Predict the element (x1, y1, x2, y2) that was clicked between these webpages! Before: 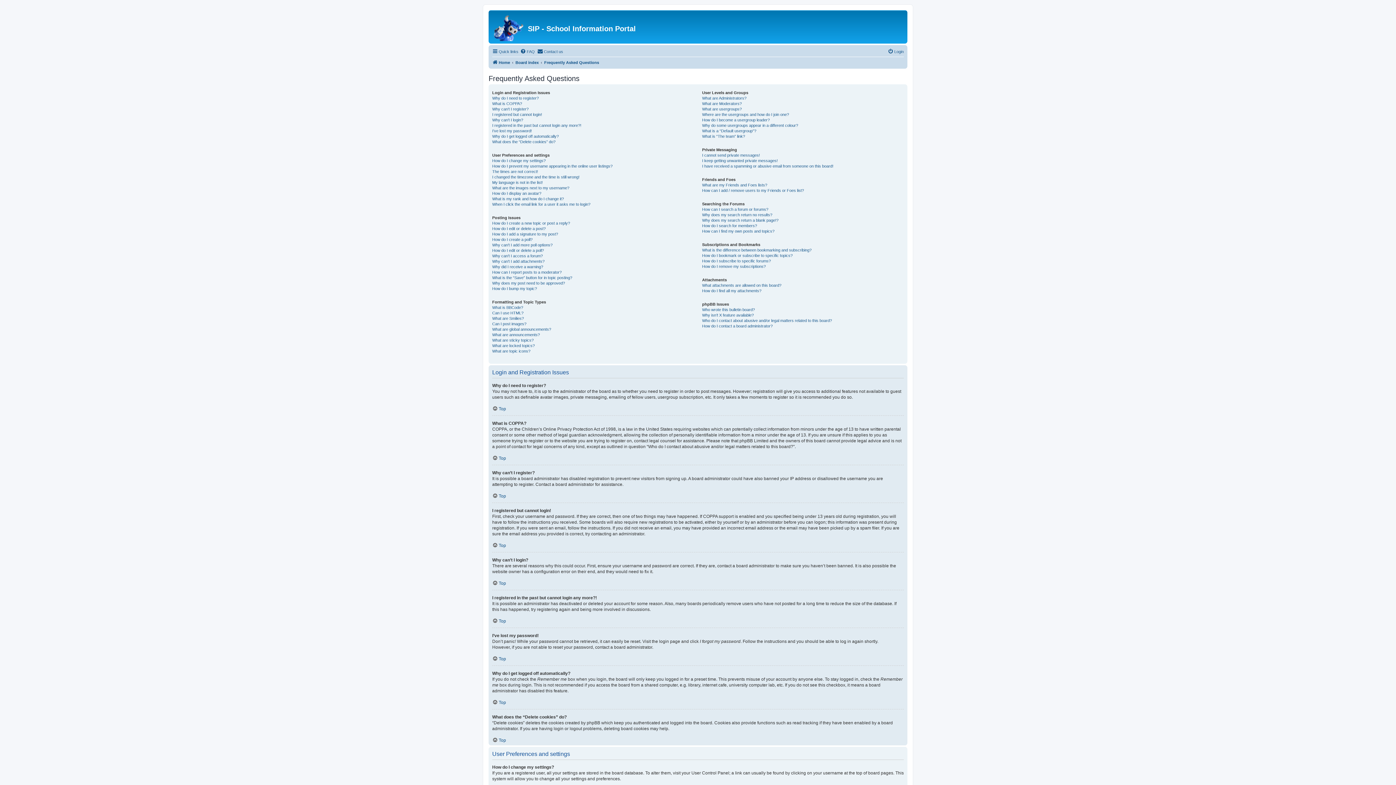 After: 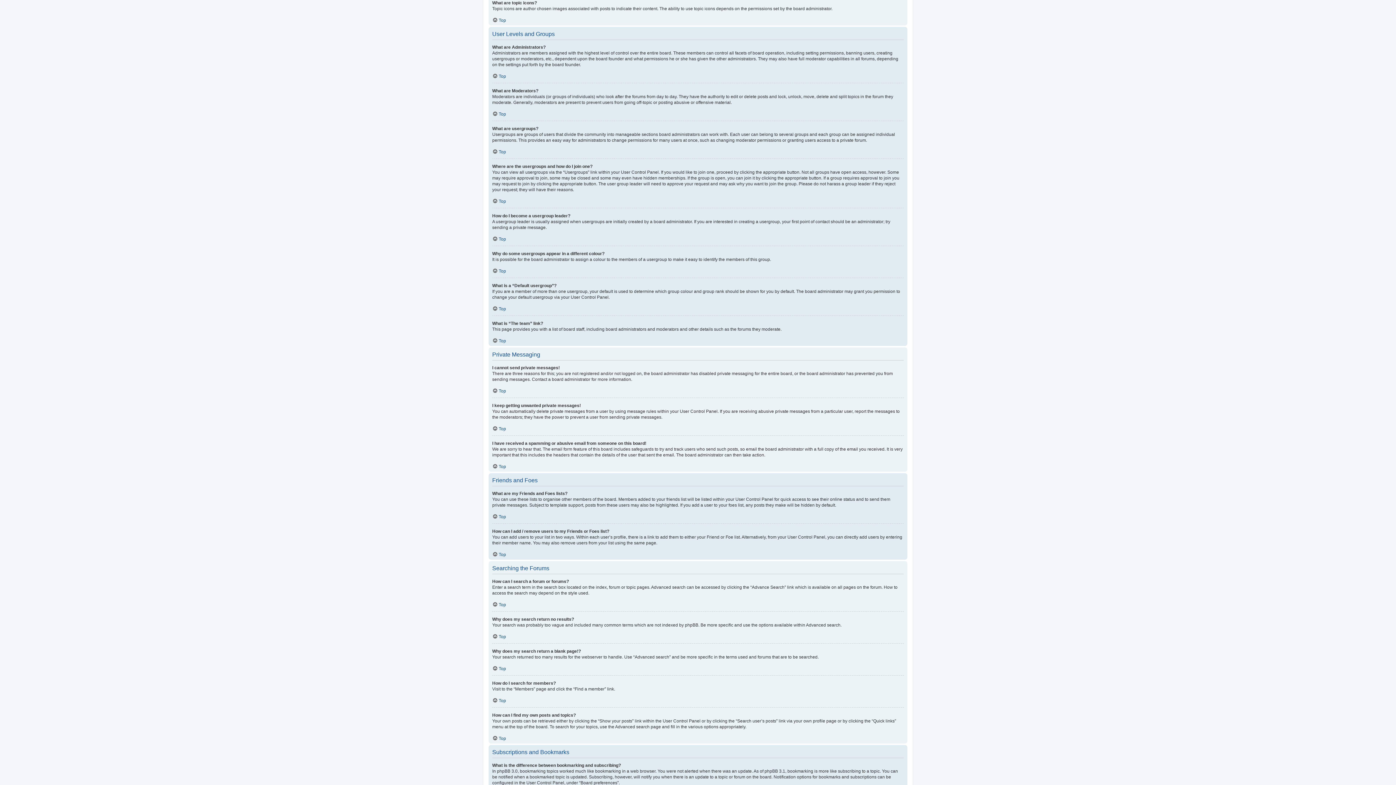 Action: bbox: (492, 348, 530, 354) label: What are topic icons?